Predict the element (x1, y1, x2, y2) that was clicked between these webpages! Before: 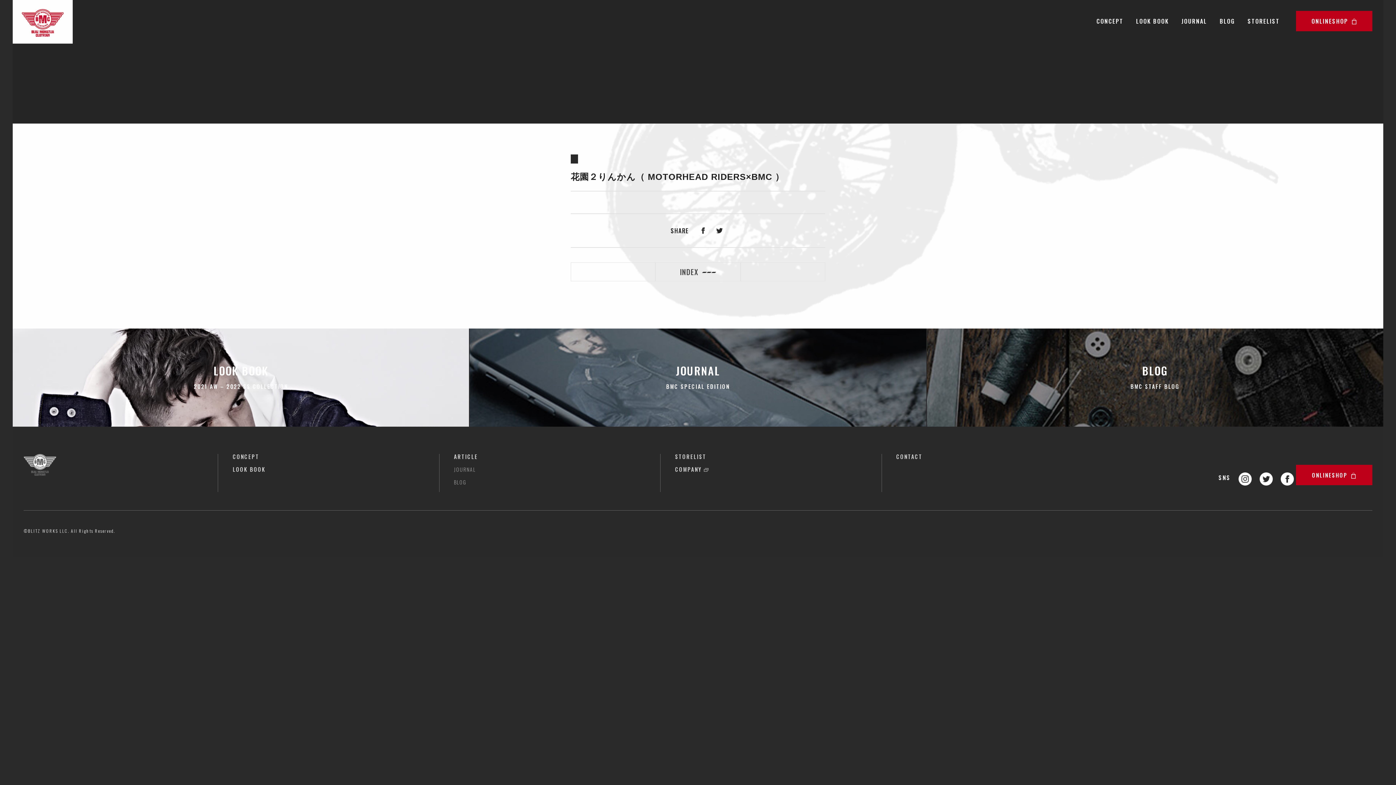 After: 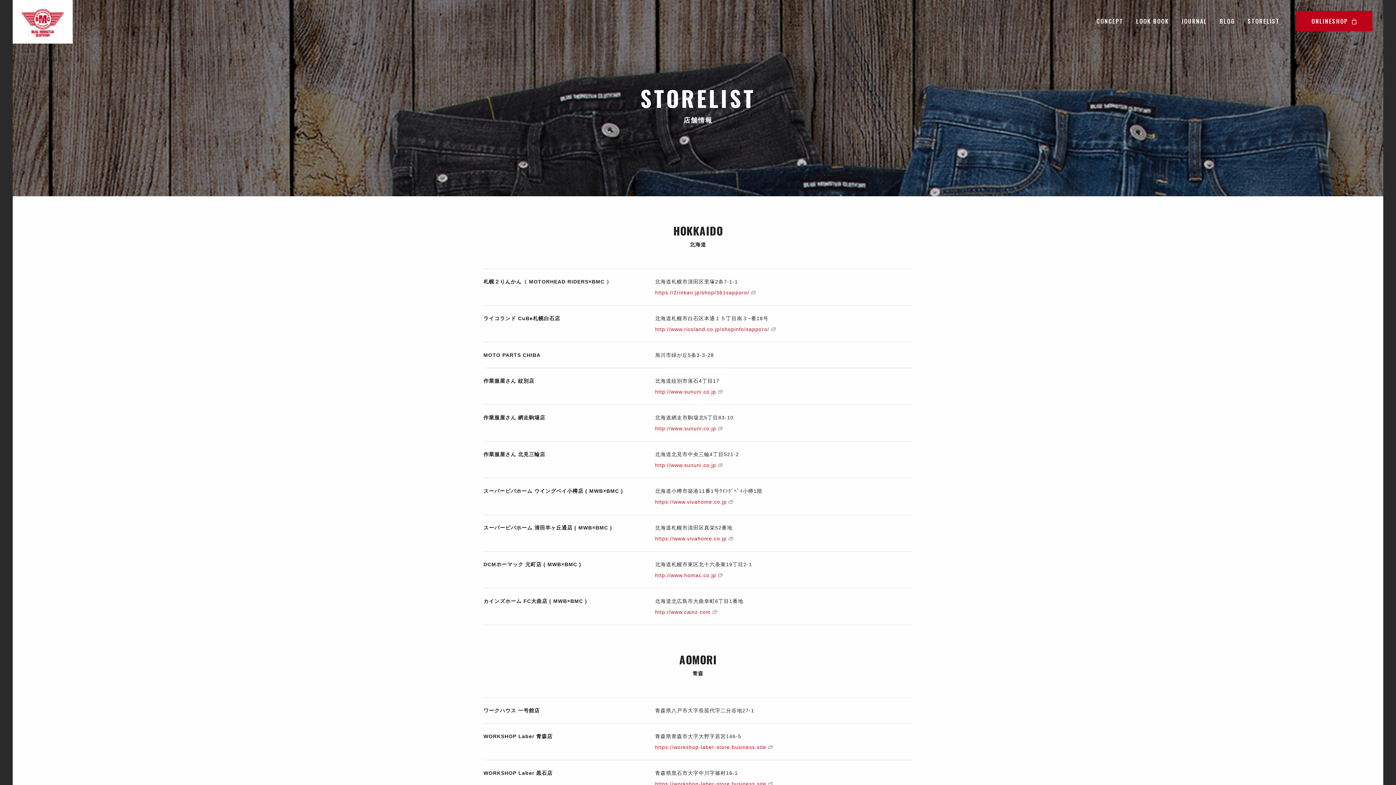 Action: bbox: (1242, 18, 1285, 24) label: STORELIST